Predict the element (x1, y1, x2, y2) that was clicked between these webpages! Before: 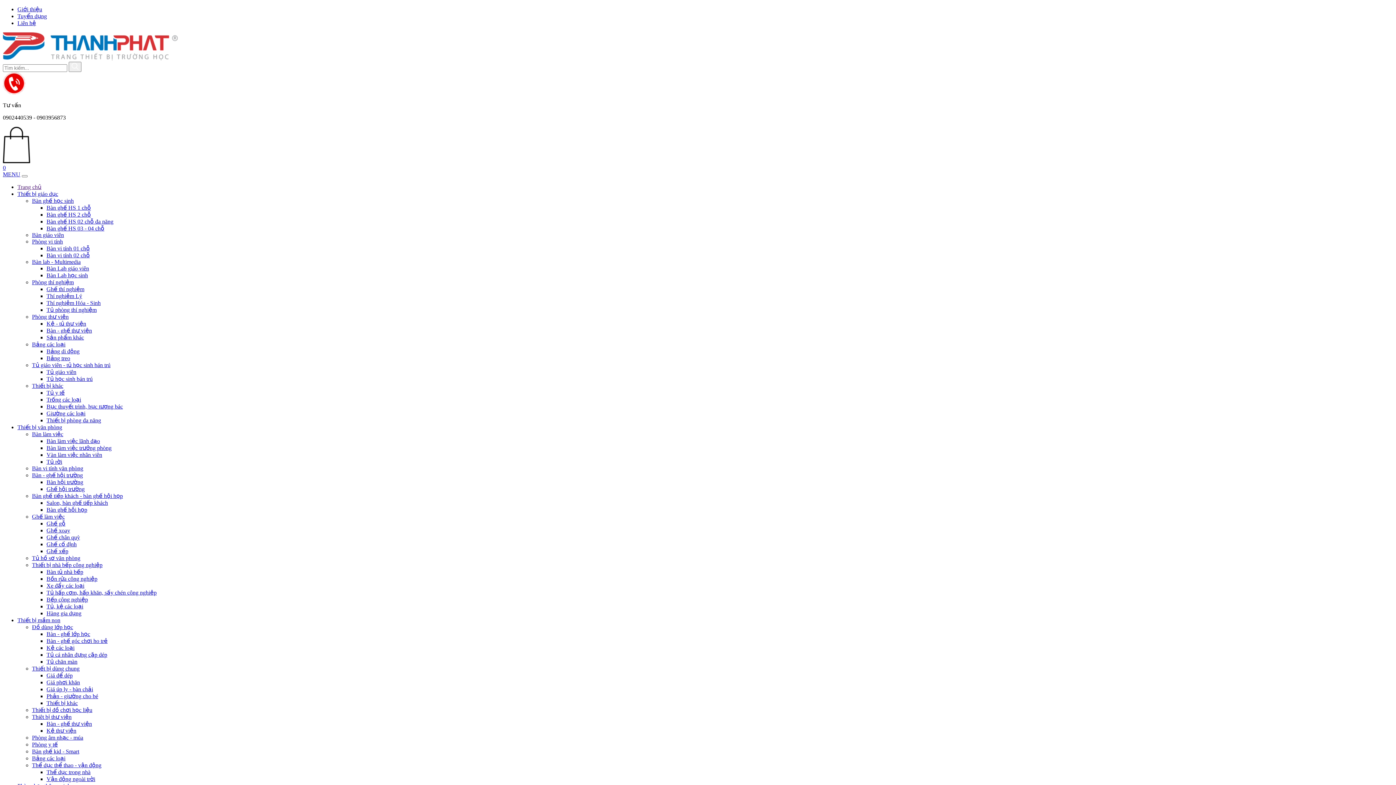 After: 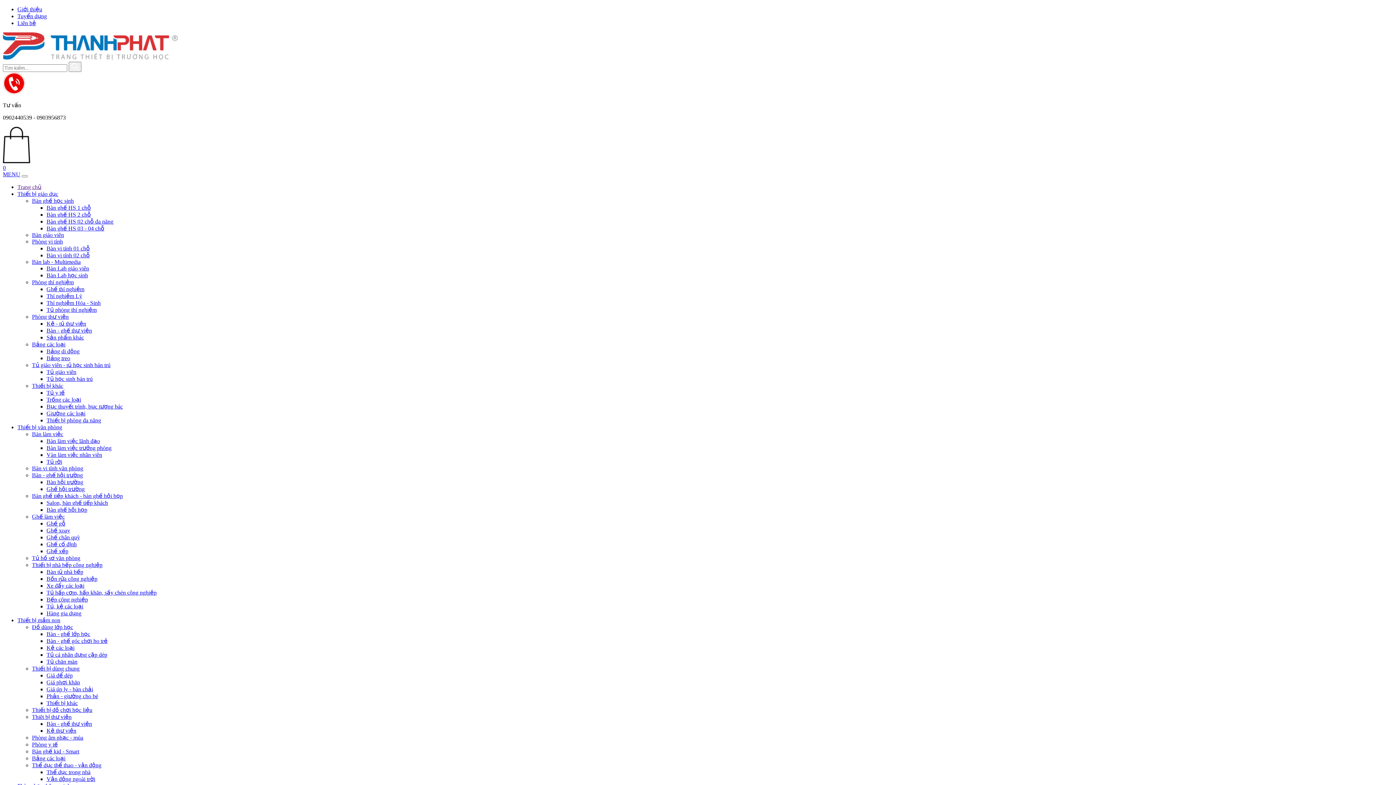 Action: label: Kệ - tủ thư viện bbox: (46, 320, 86, 326)